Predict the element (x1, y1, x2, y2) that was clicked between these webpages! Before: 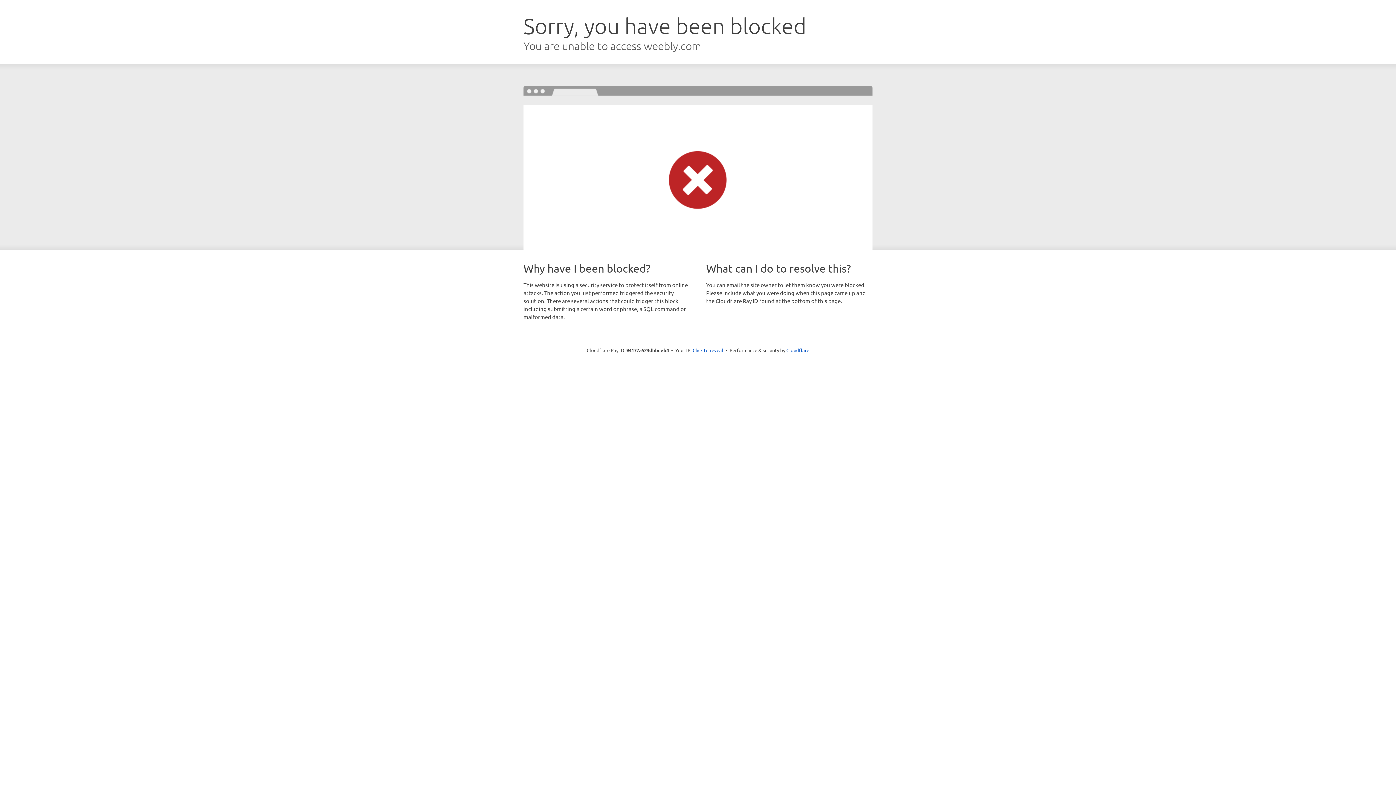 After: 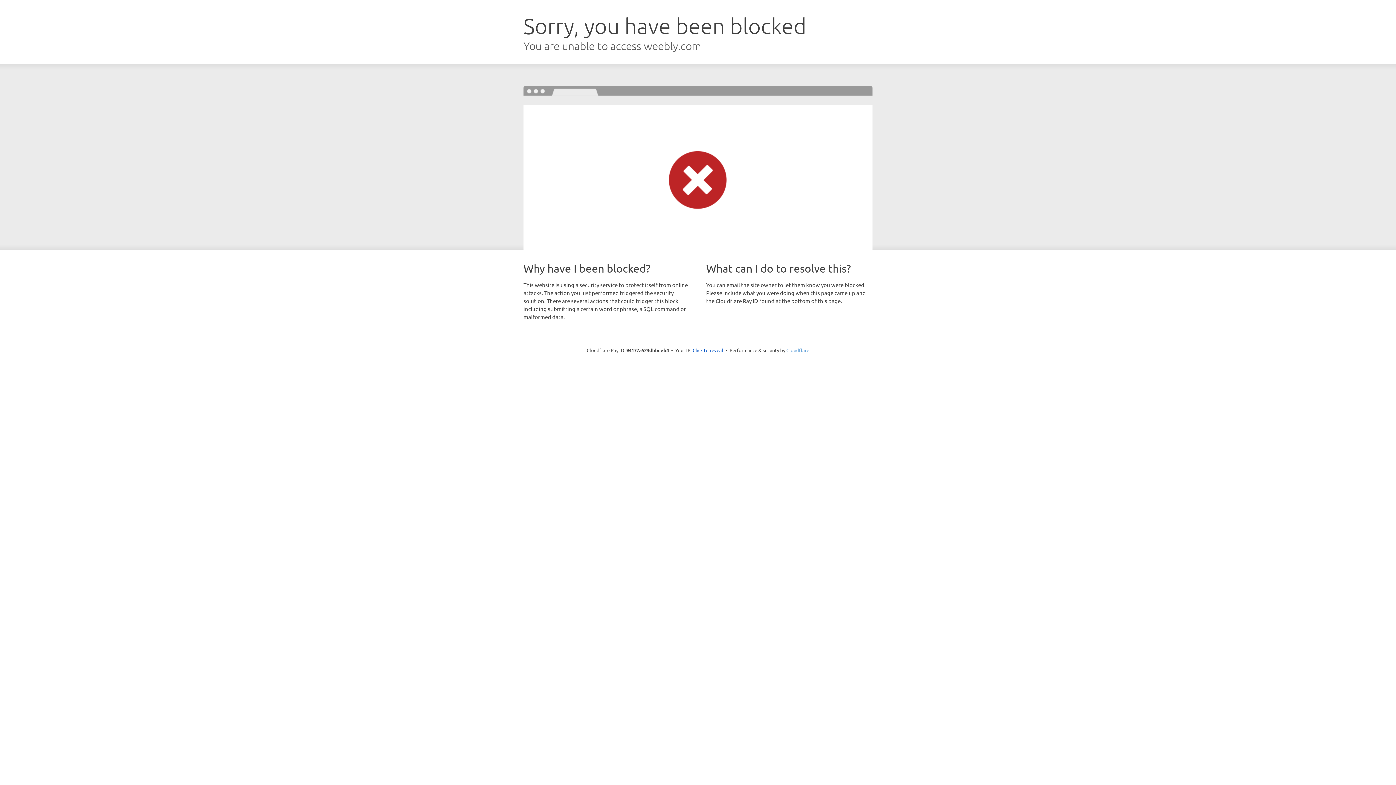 Action: bbox: (786, 347, 809, 353) label: Cloudflare